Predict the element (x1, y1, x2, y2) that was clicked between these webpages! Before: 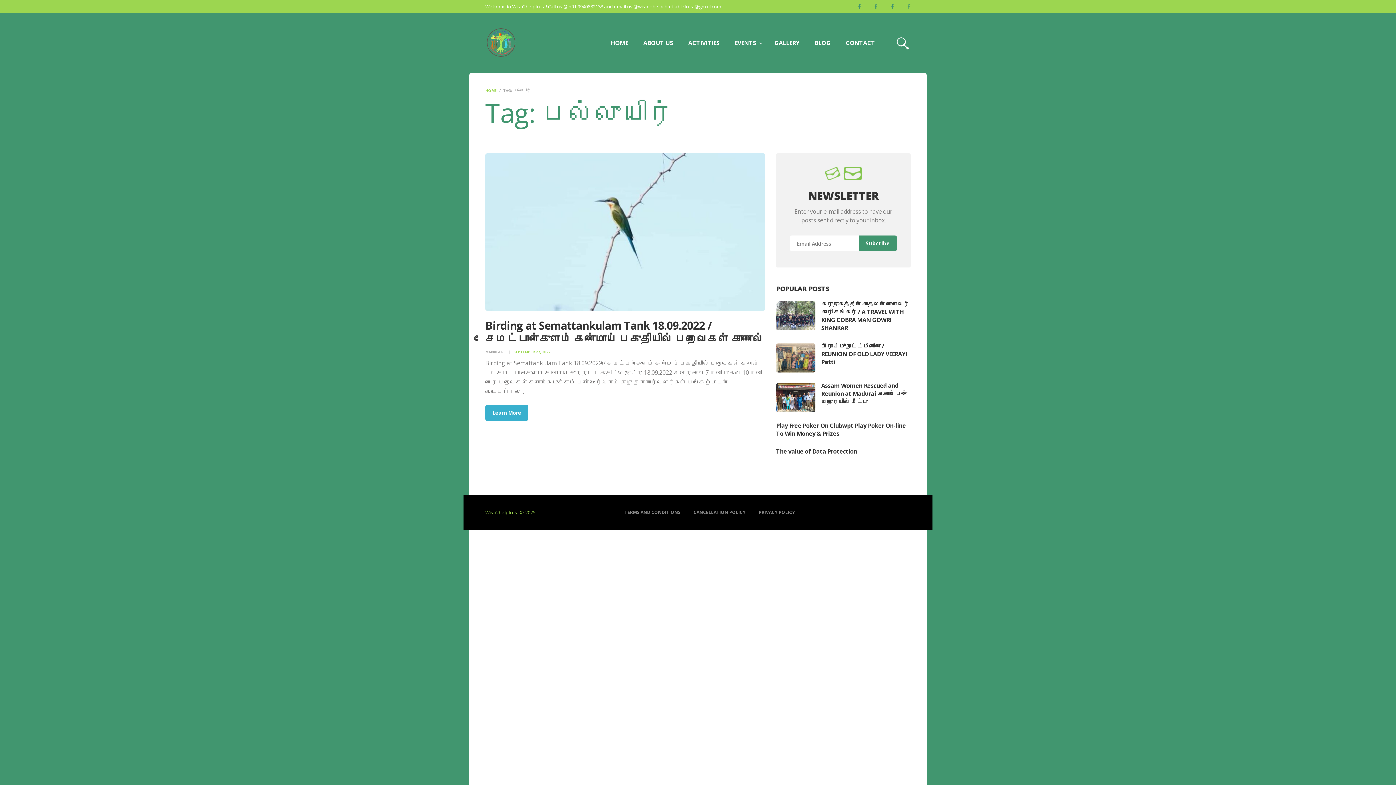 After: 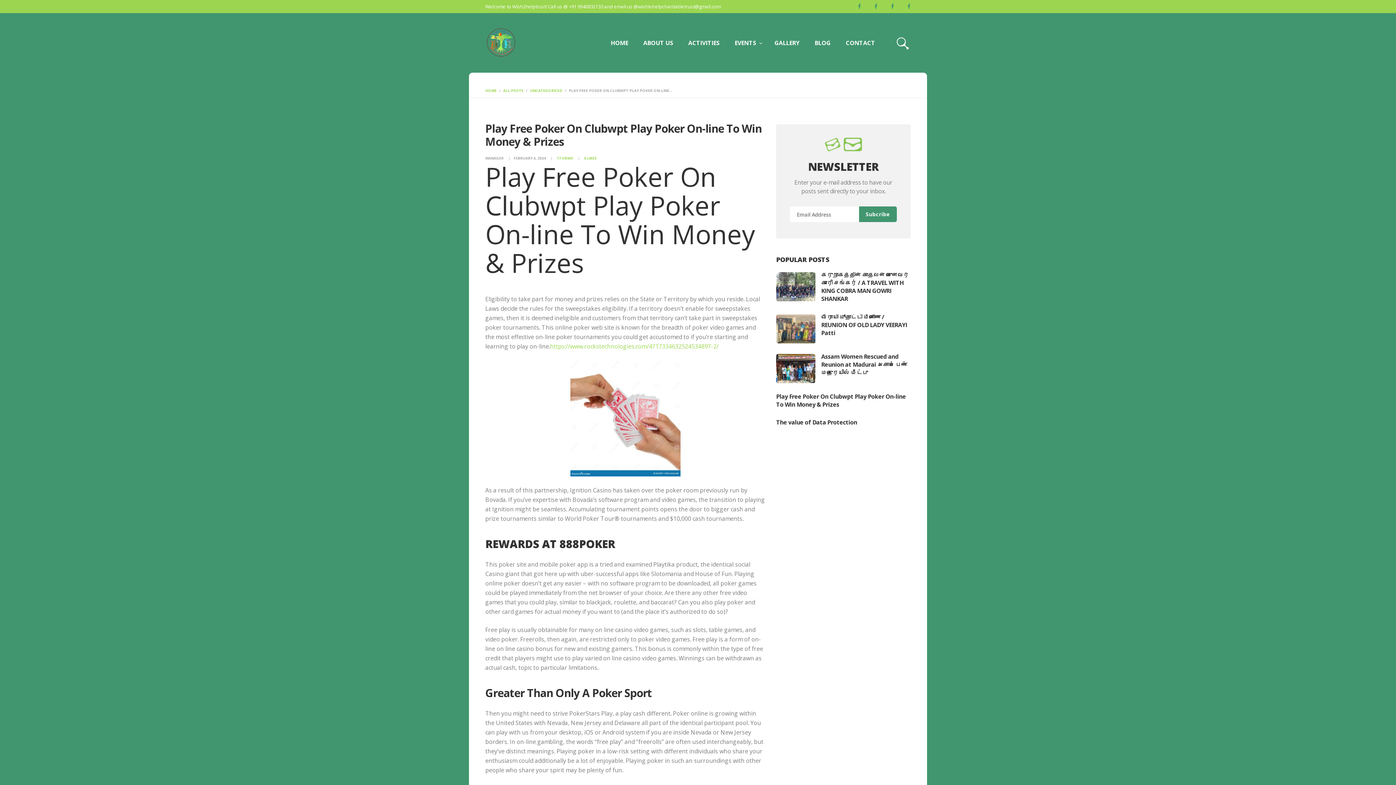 Action: bbox: (776, 421, 910, 437) label: Play Free Poker On Clubwpt Play Poker On-line To Win Money & Prizes